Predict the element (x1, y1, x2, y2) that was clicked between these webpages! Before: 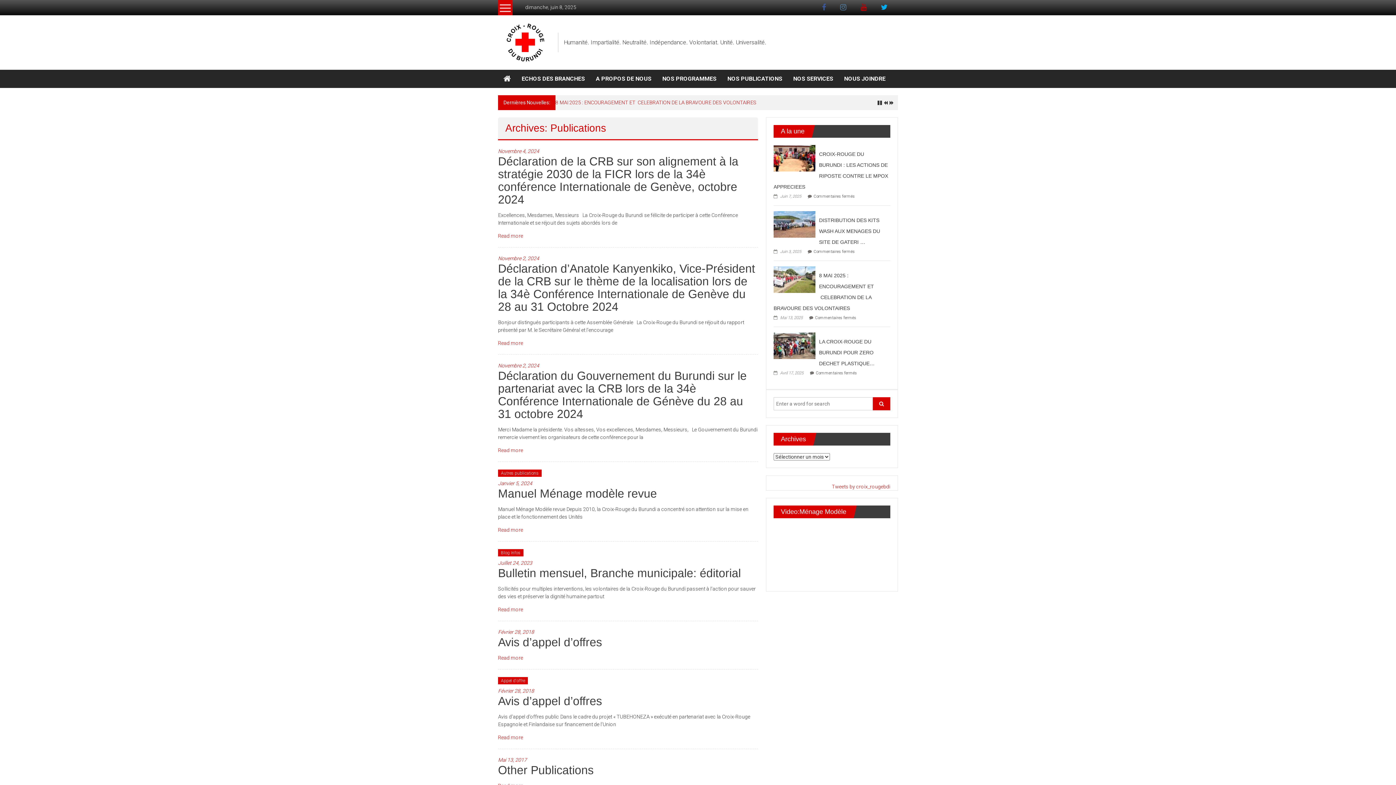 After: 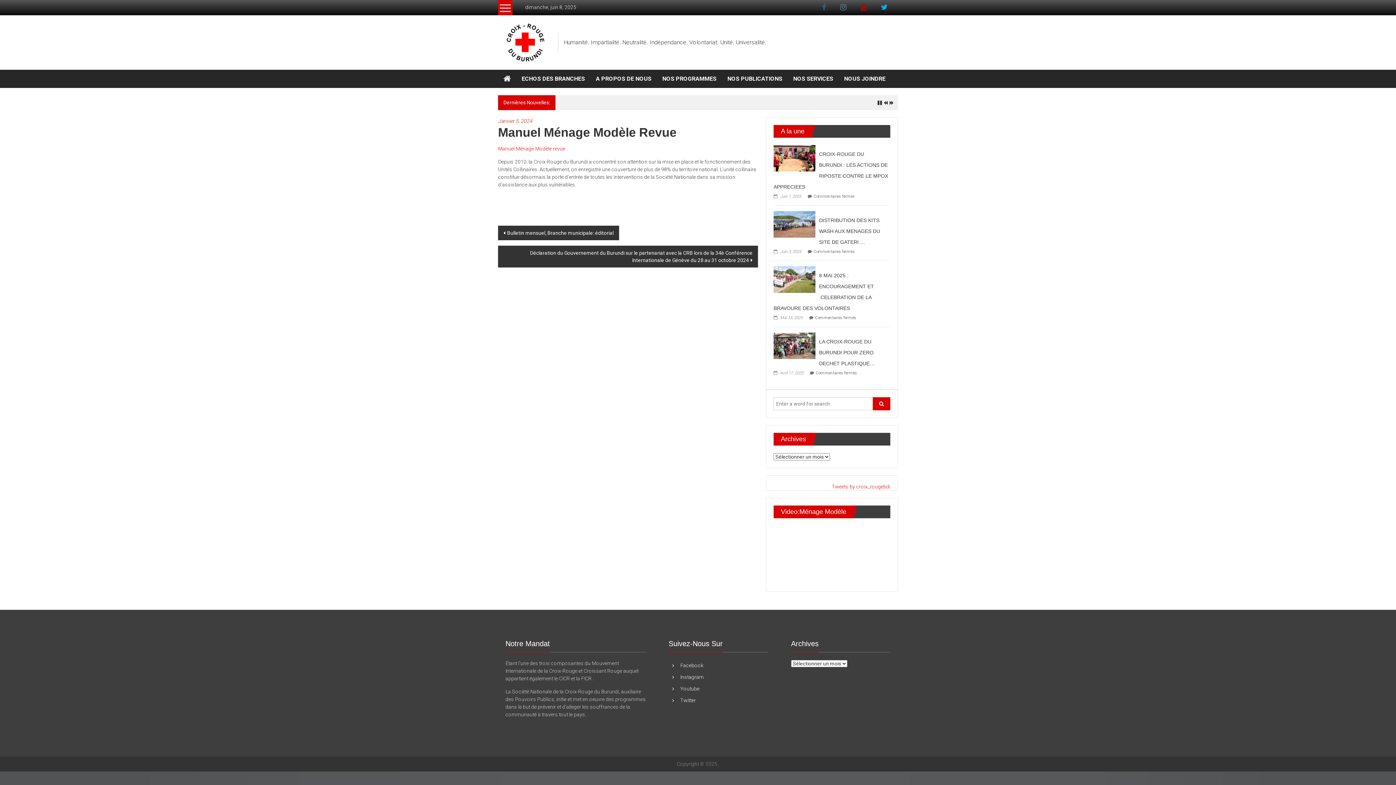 Action: label: Read more bbox: (498, 527, 523, 533)